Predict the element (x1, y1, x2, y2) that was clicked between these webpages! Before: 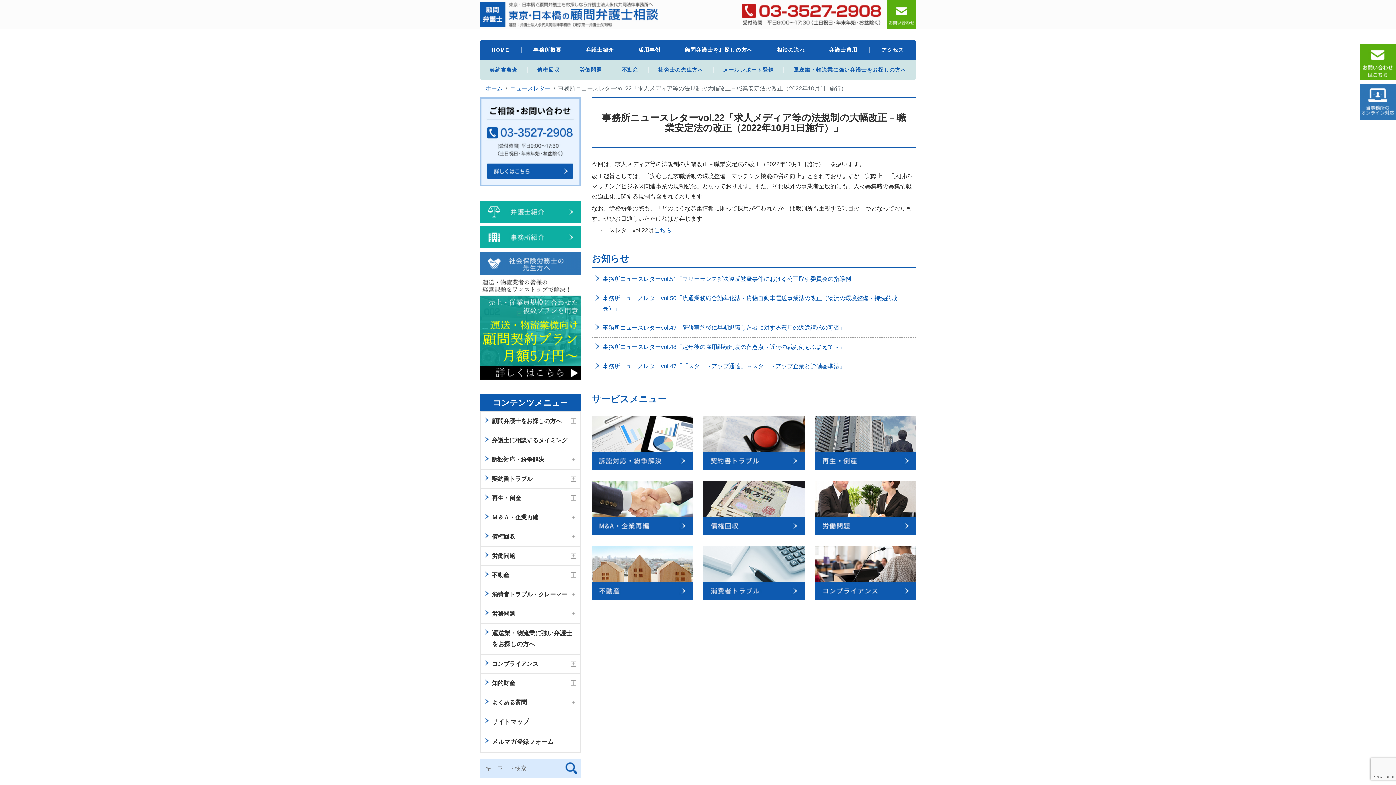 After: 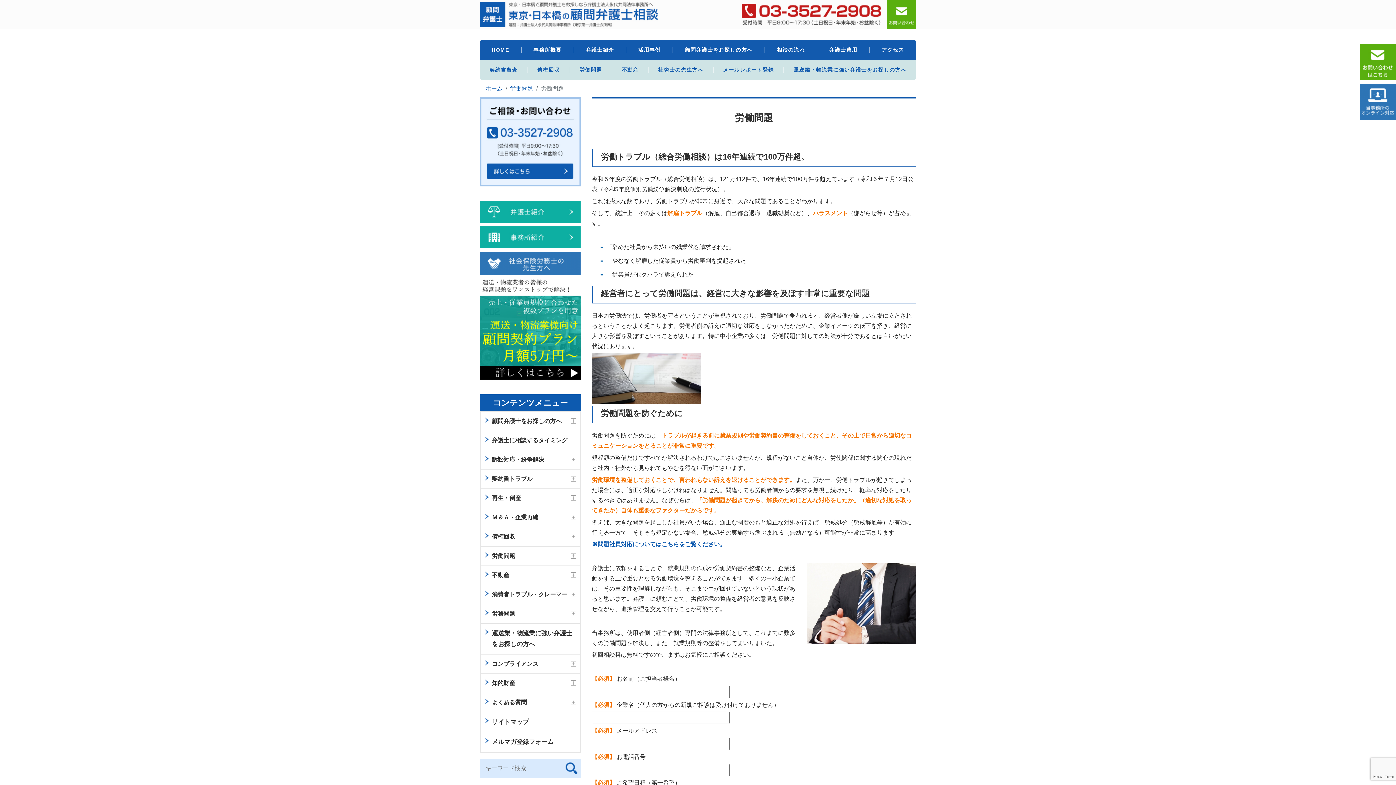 Action: bbox: (815, 527, 916, 533)